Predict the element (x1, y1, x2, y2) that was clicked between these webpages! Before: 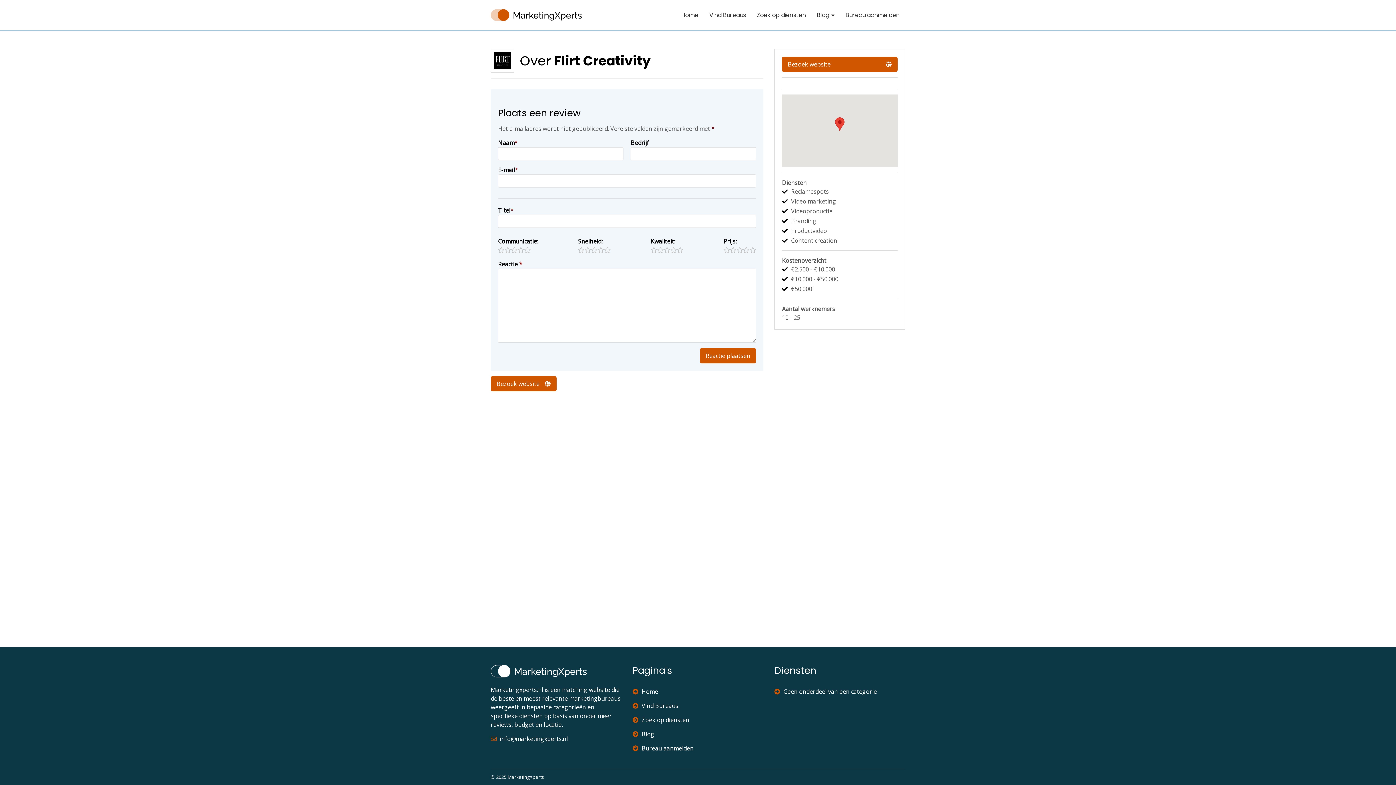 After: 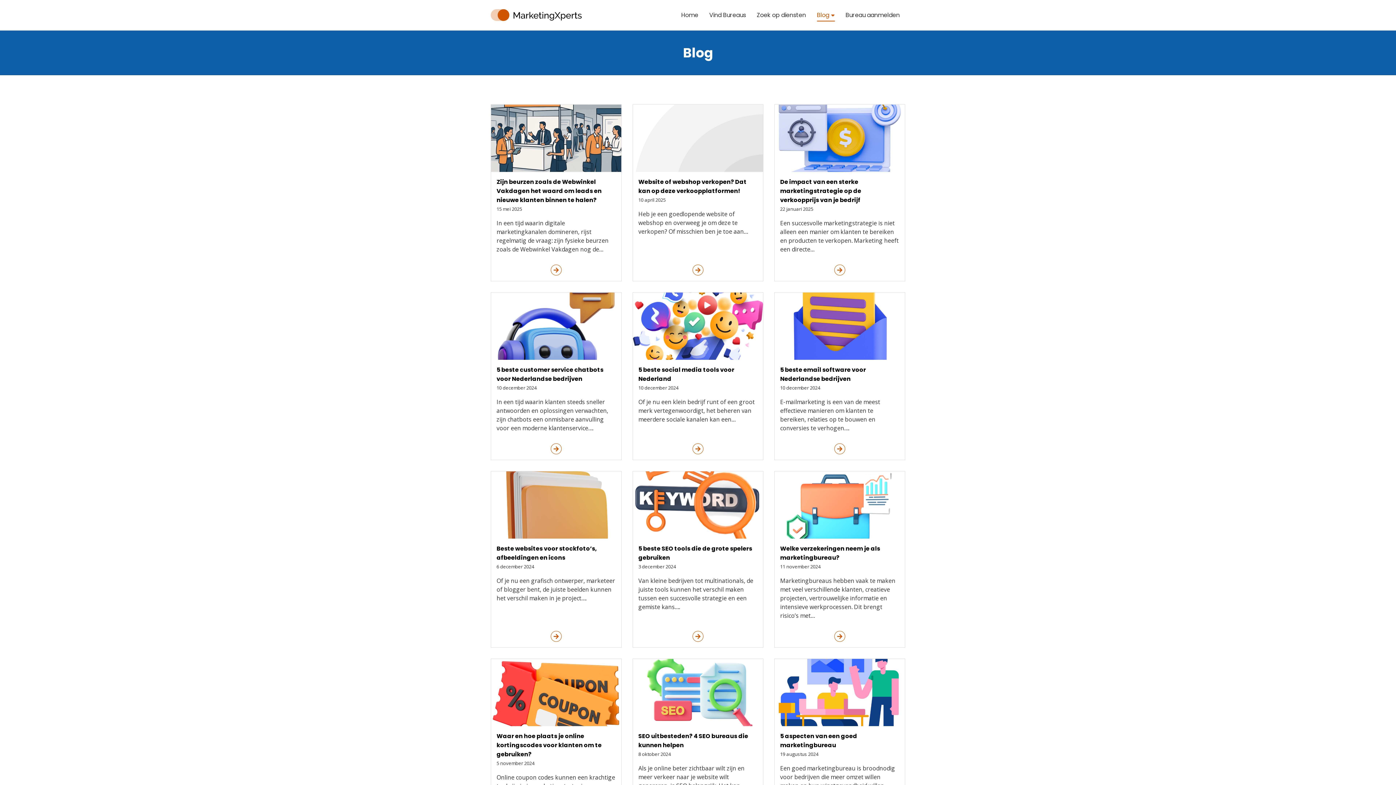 Action: bbox: (811, 6, 840, 24) label: Blog